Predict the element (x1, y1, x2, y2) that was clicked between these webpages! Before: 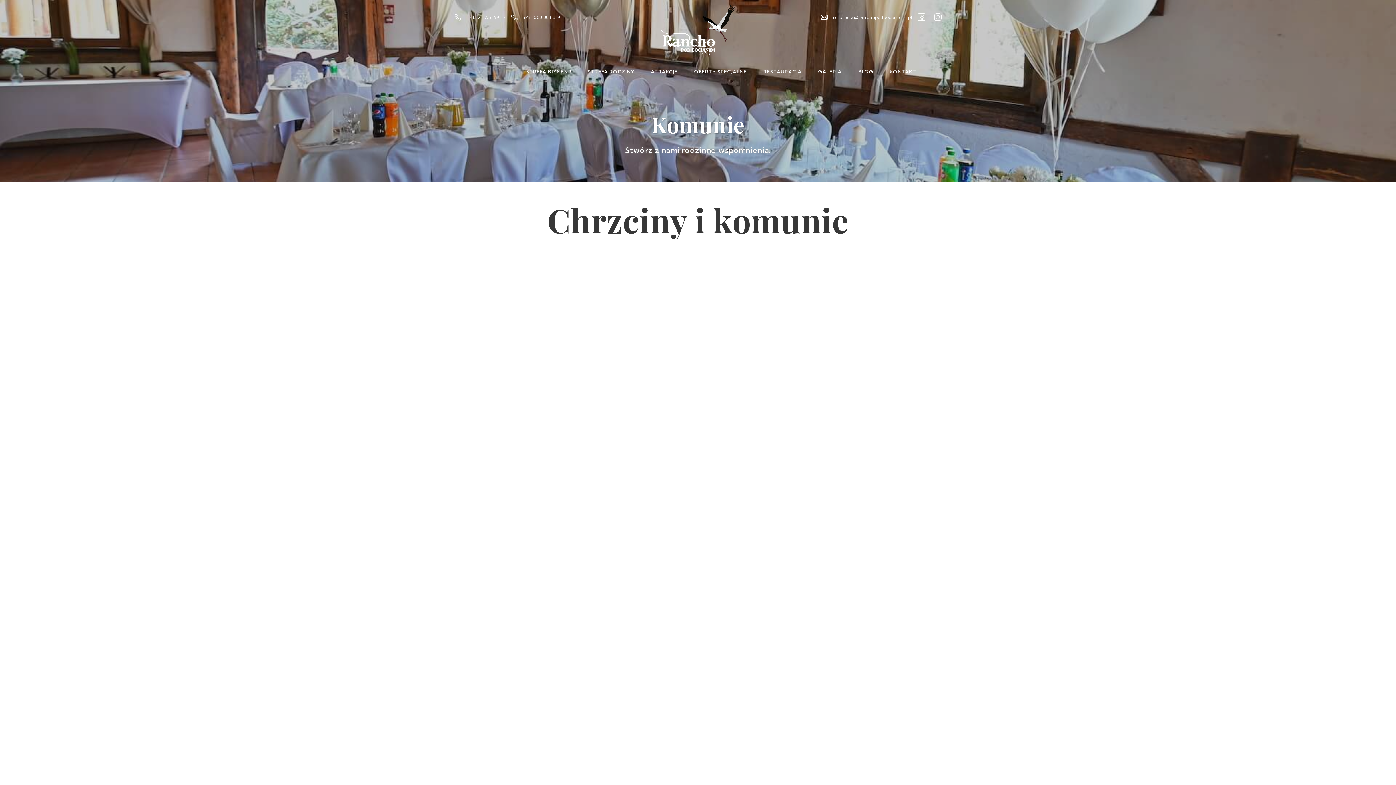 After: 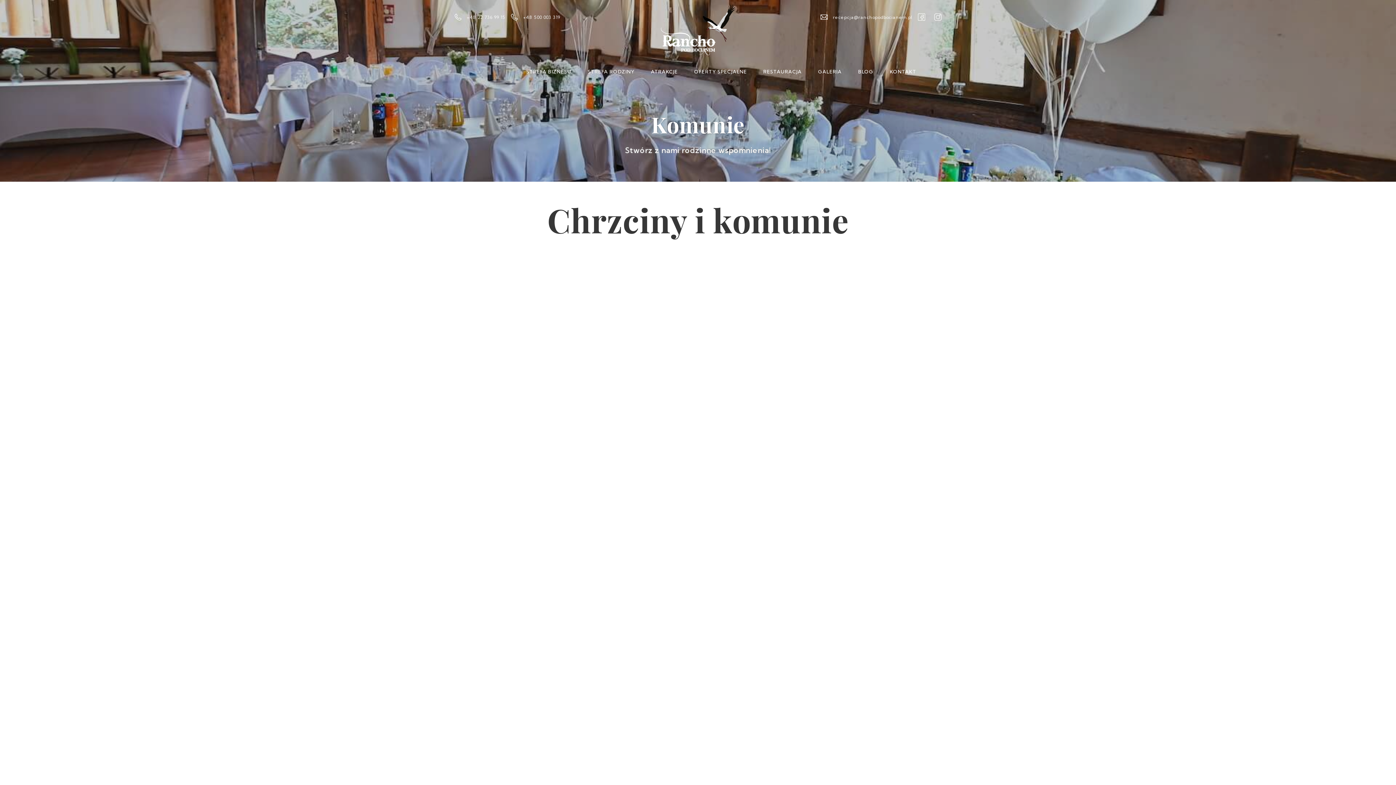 Action: label: 259 ZŁ  bbox: (823, 380, 865, 394)